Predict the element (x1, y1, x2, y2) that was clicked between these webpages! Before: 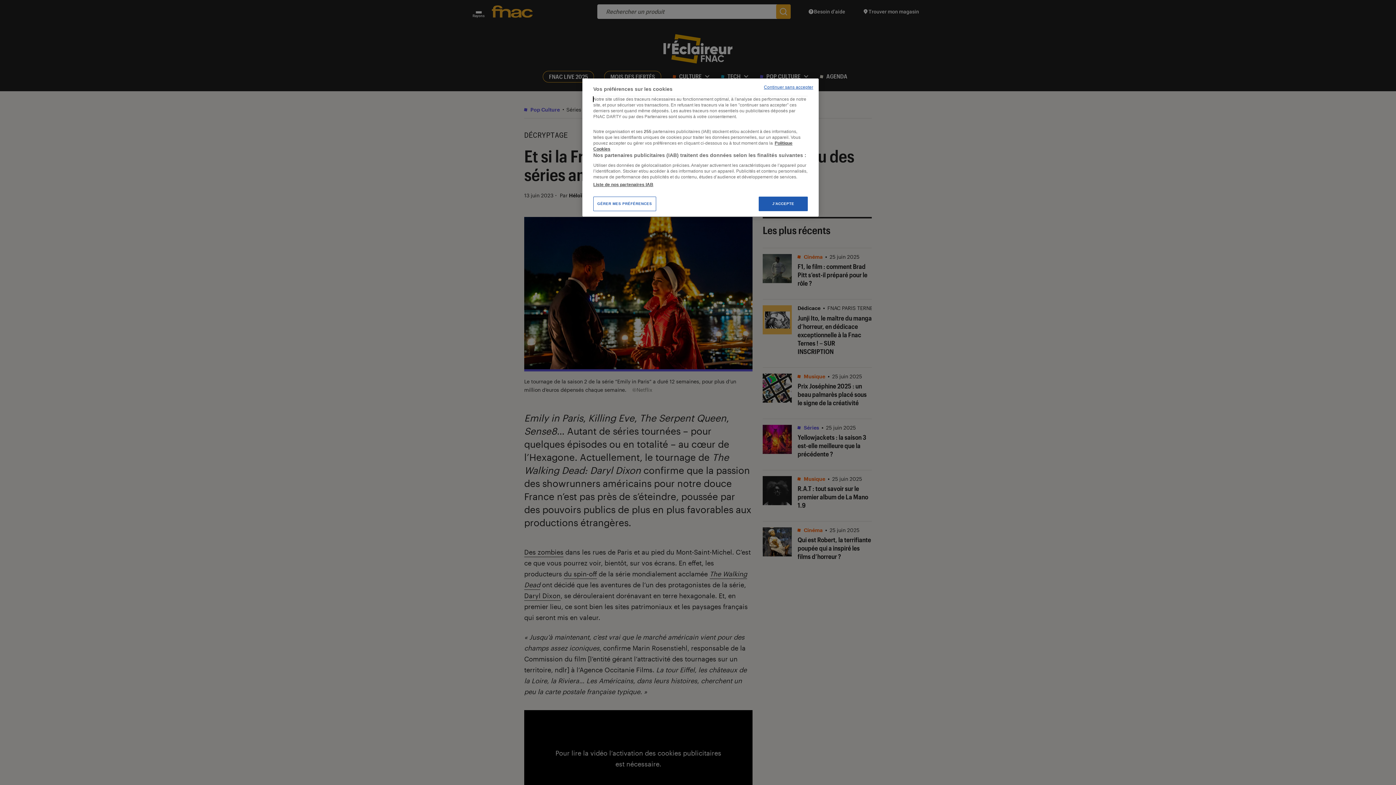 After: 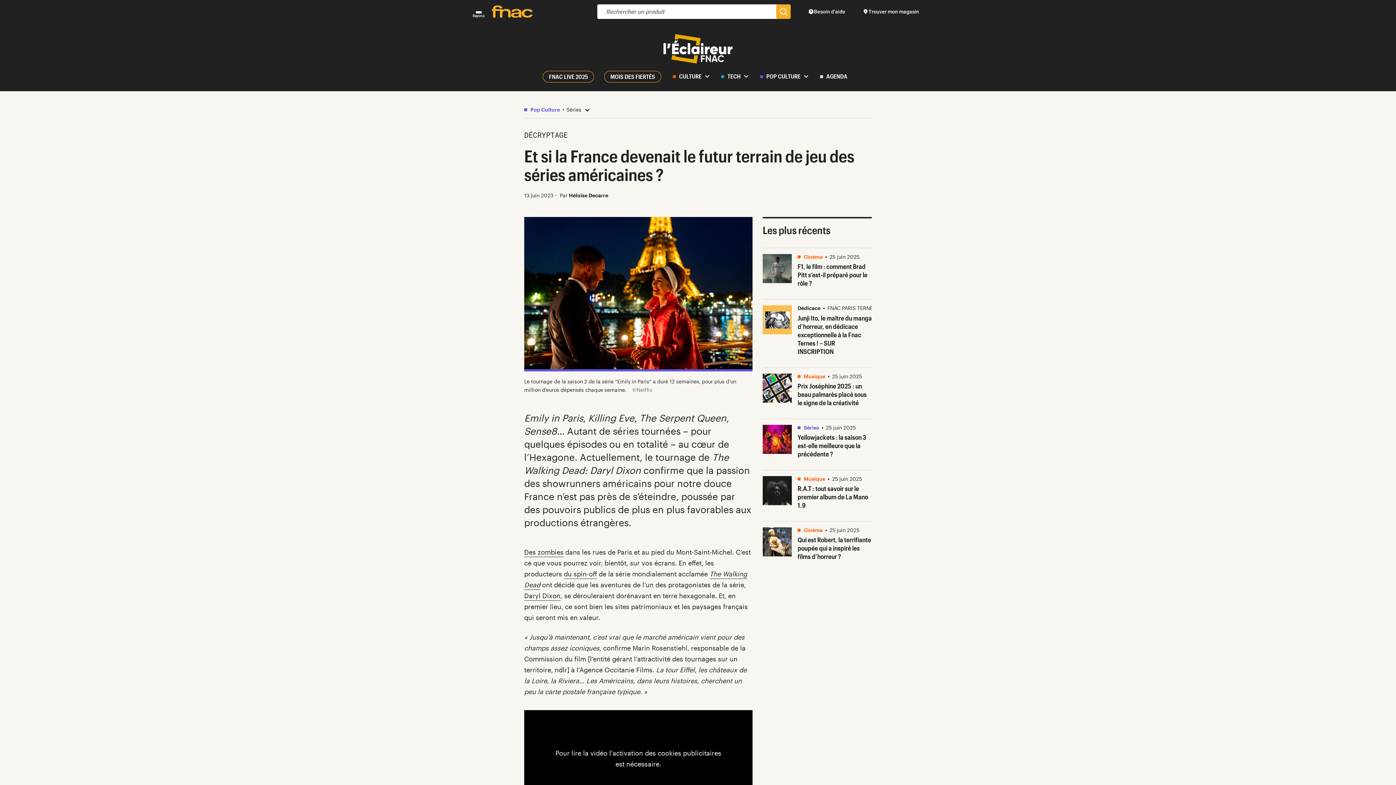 Action: label: Continuer sans accepter bbox: (764, 84, 813, 90)